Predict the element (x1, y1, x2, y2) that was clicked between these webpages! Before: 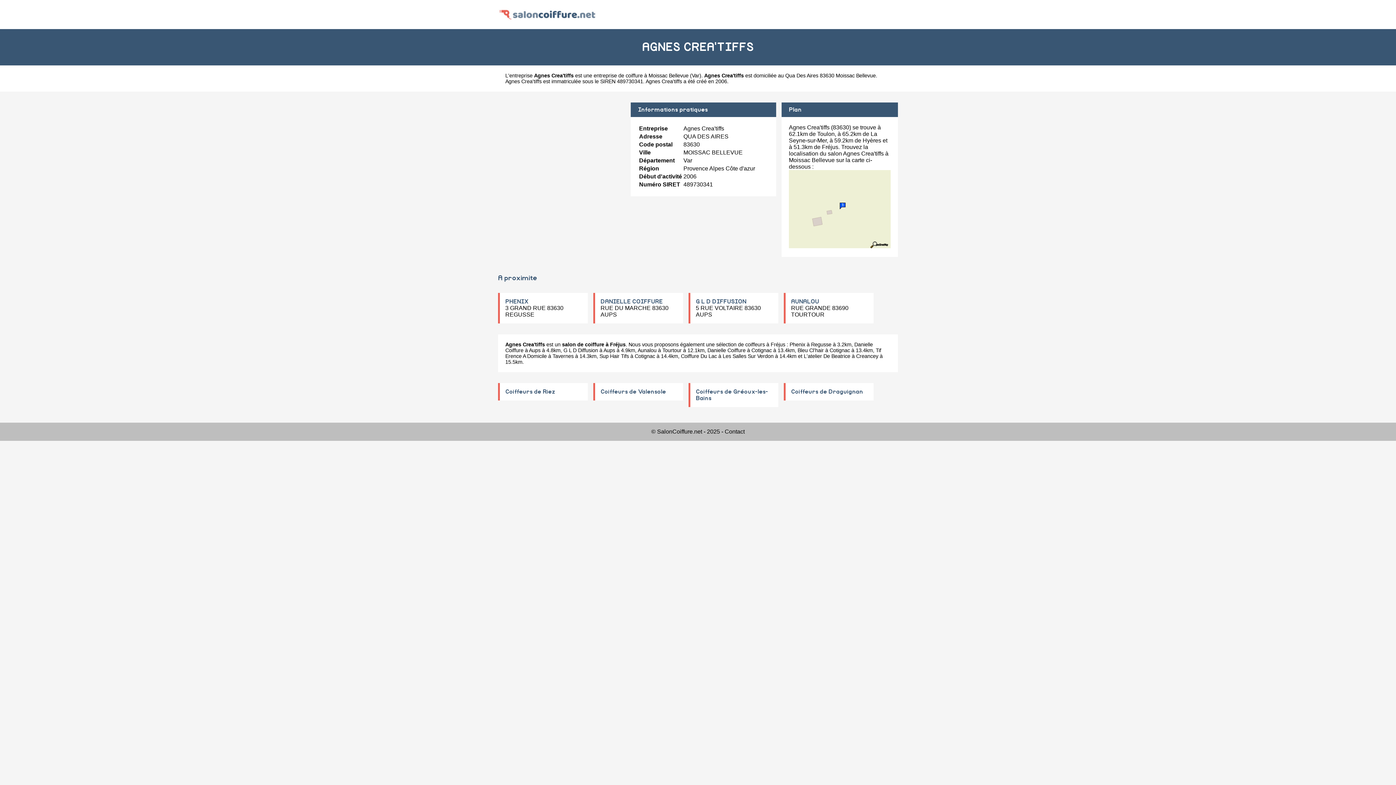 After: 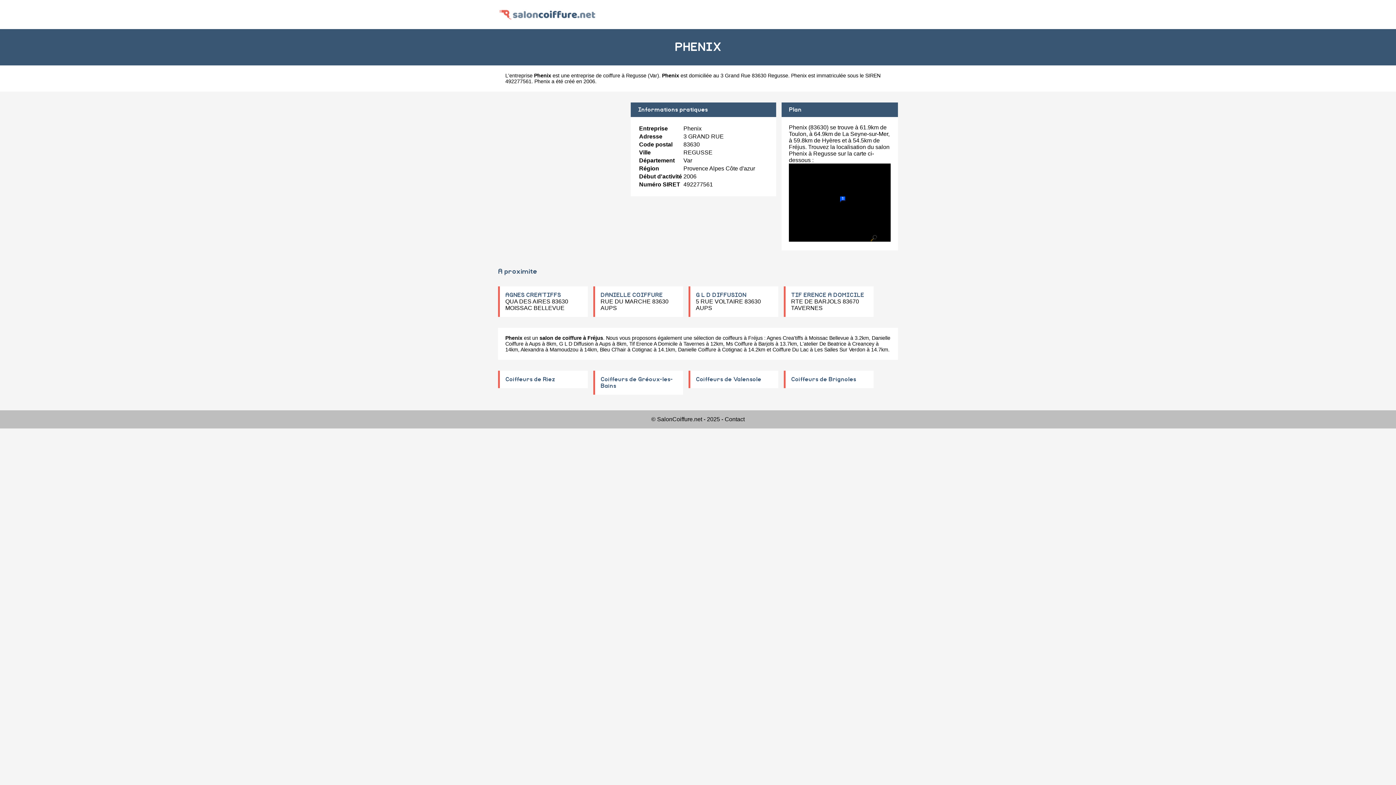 Action: bbox: (505, 299, 528, 304) label: PHENIX